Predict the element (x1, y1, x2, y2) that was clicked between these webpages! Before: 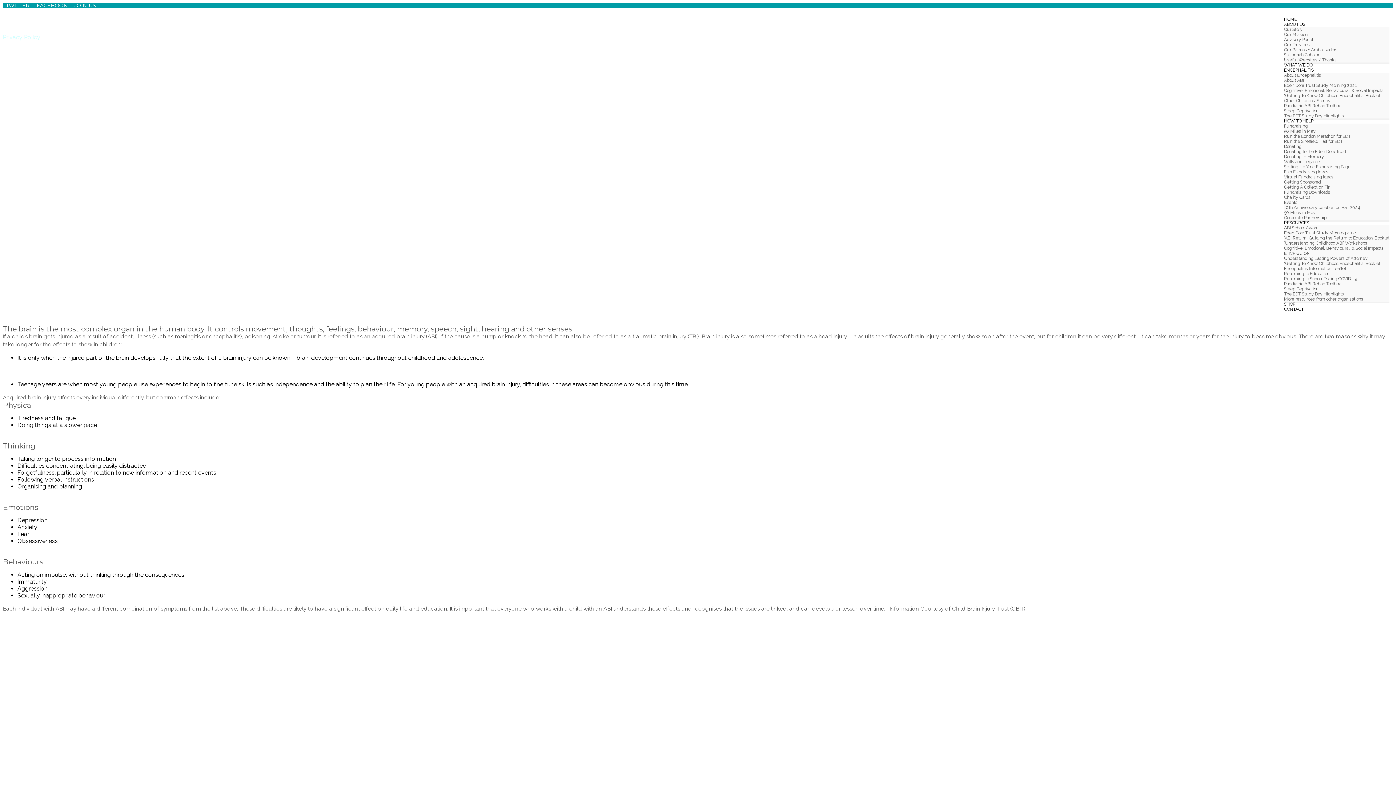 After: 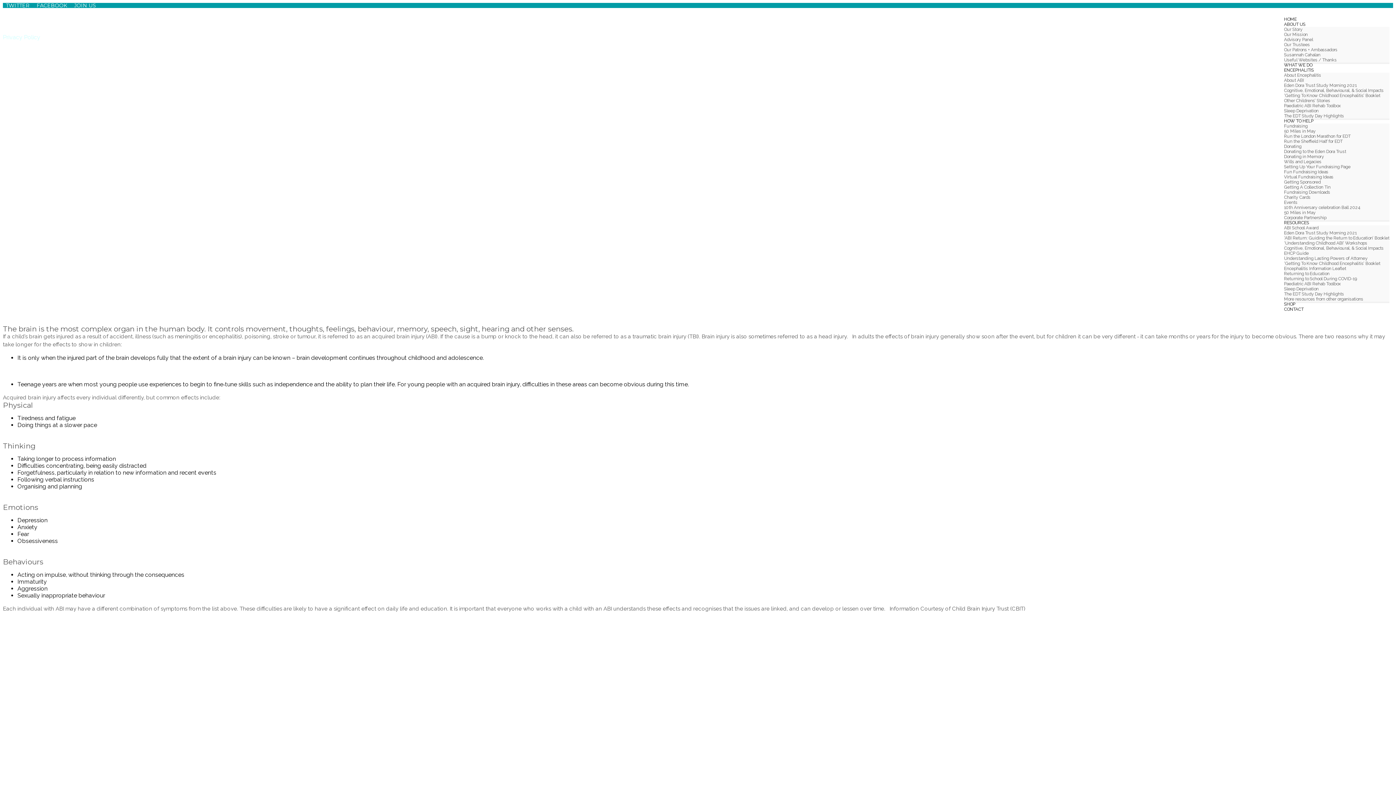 Action: bbox: (1284, 123, 1308, 128) label: Fundraising